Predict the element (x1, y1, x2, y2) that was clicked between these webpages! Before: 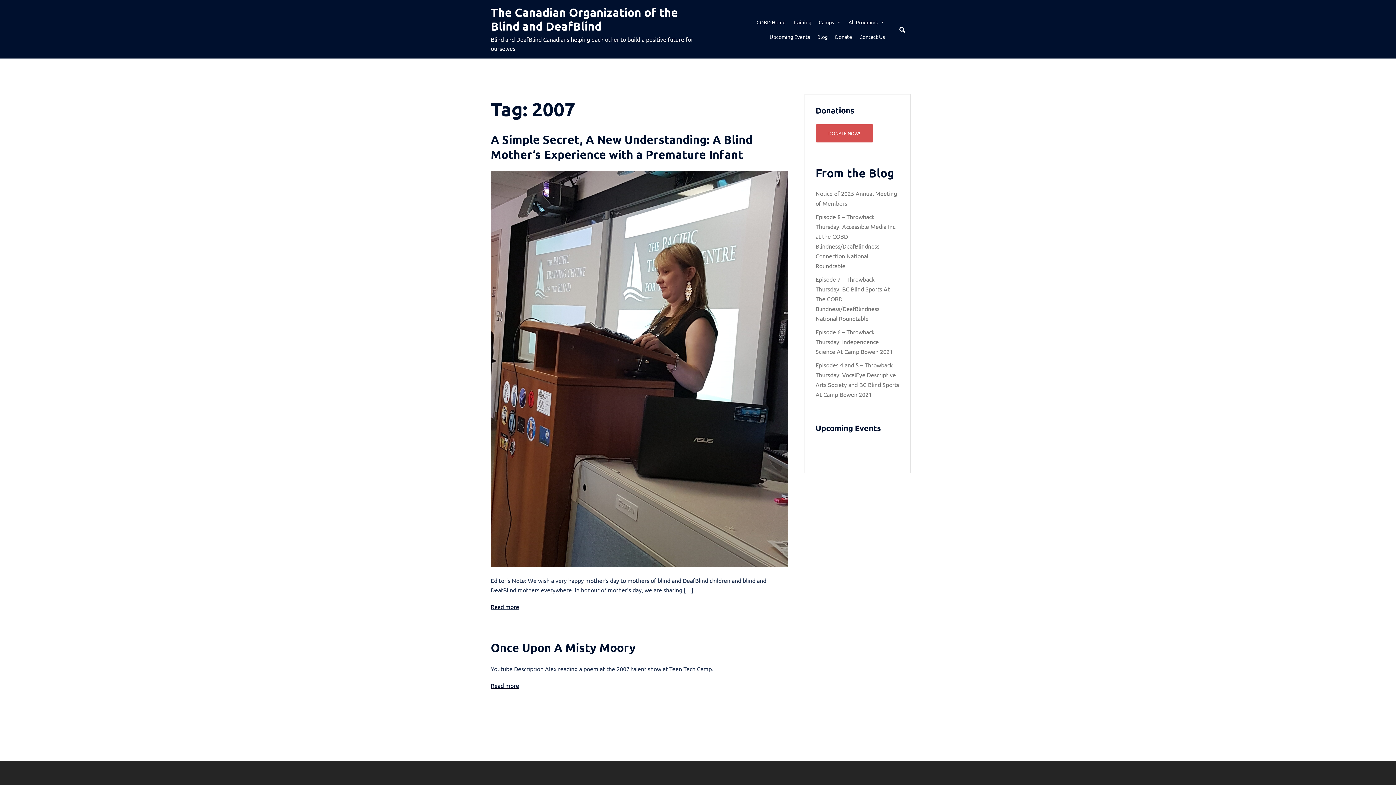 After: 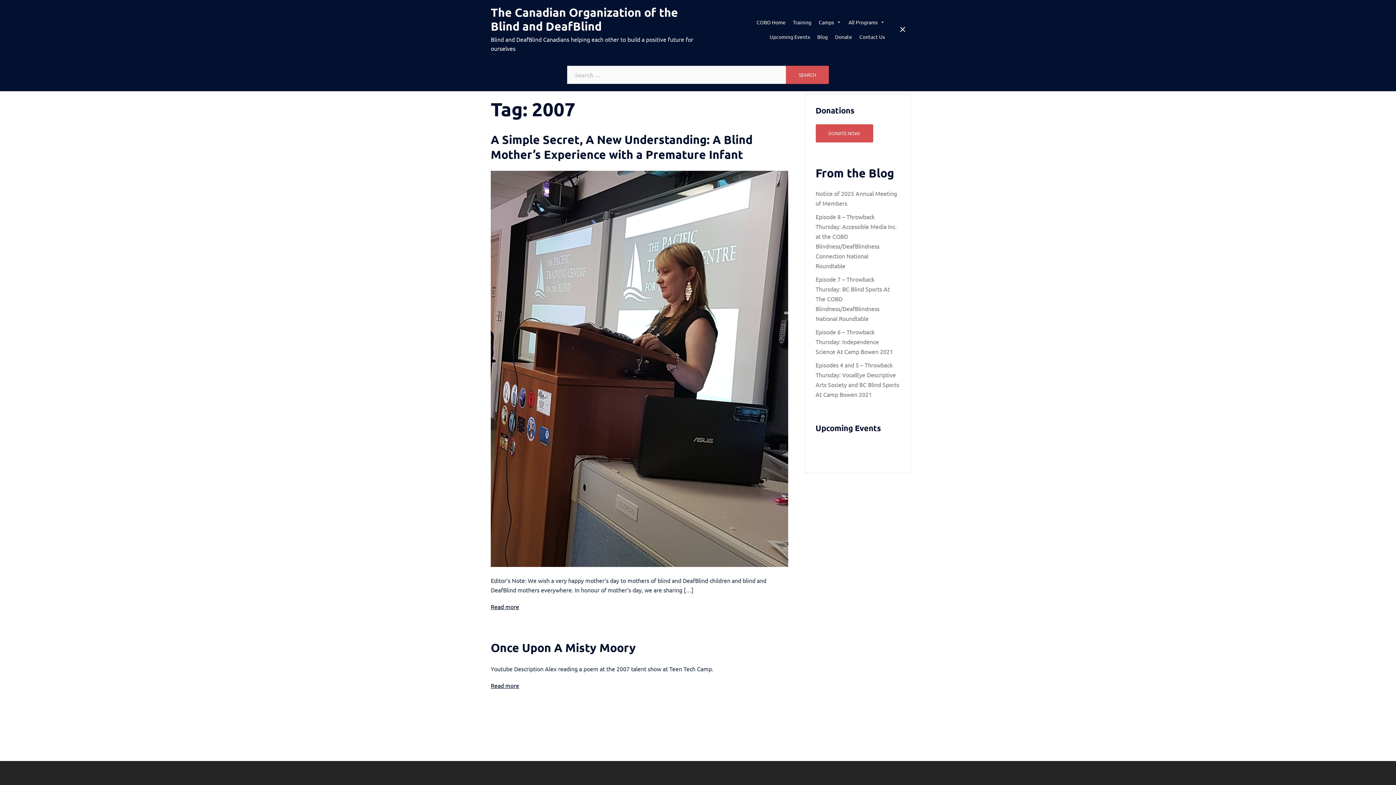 Action: bbox: (899, 25, 905, 32) label: Search